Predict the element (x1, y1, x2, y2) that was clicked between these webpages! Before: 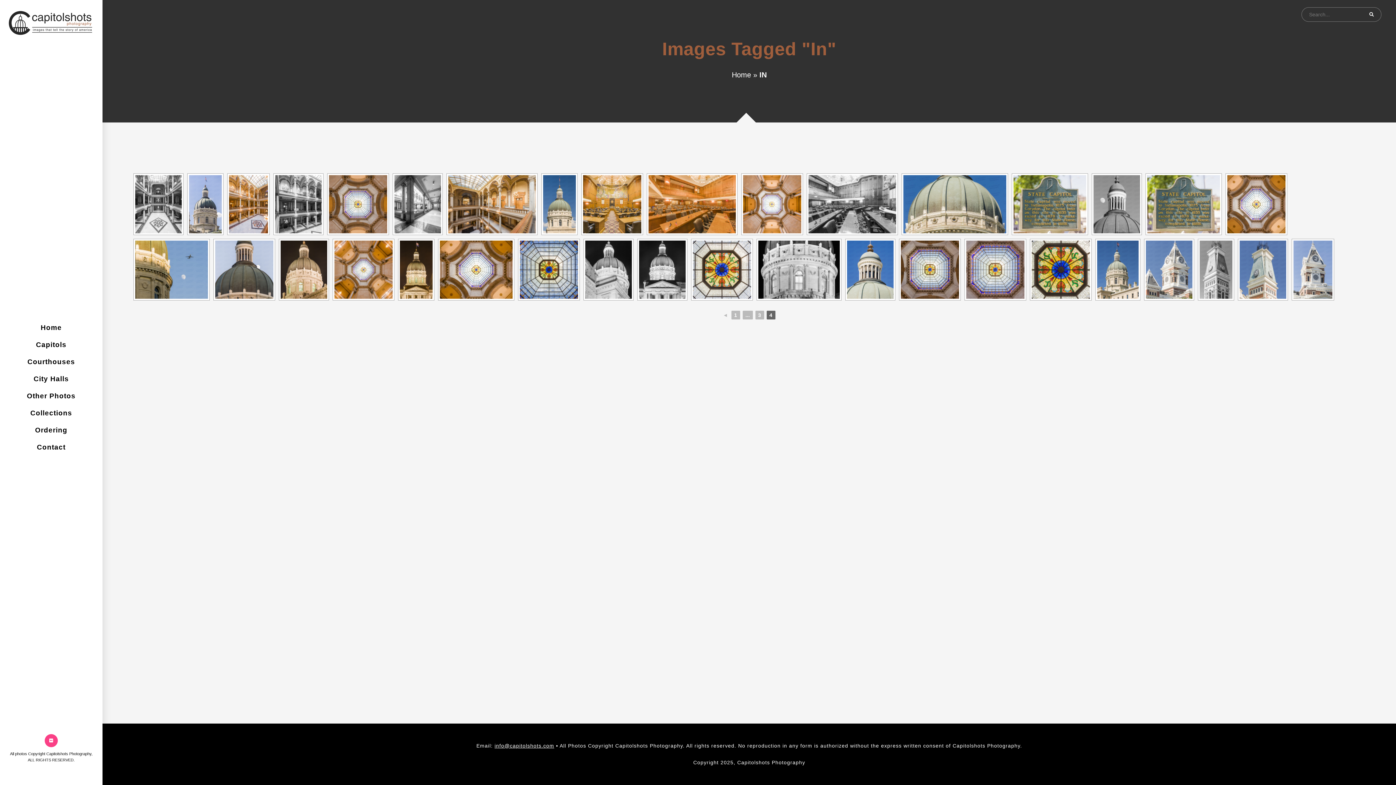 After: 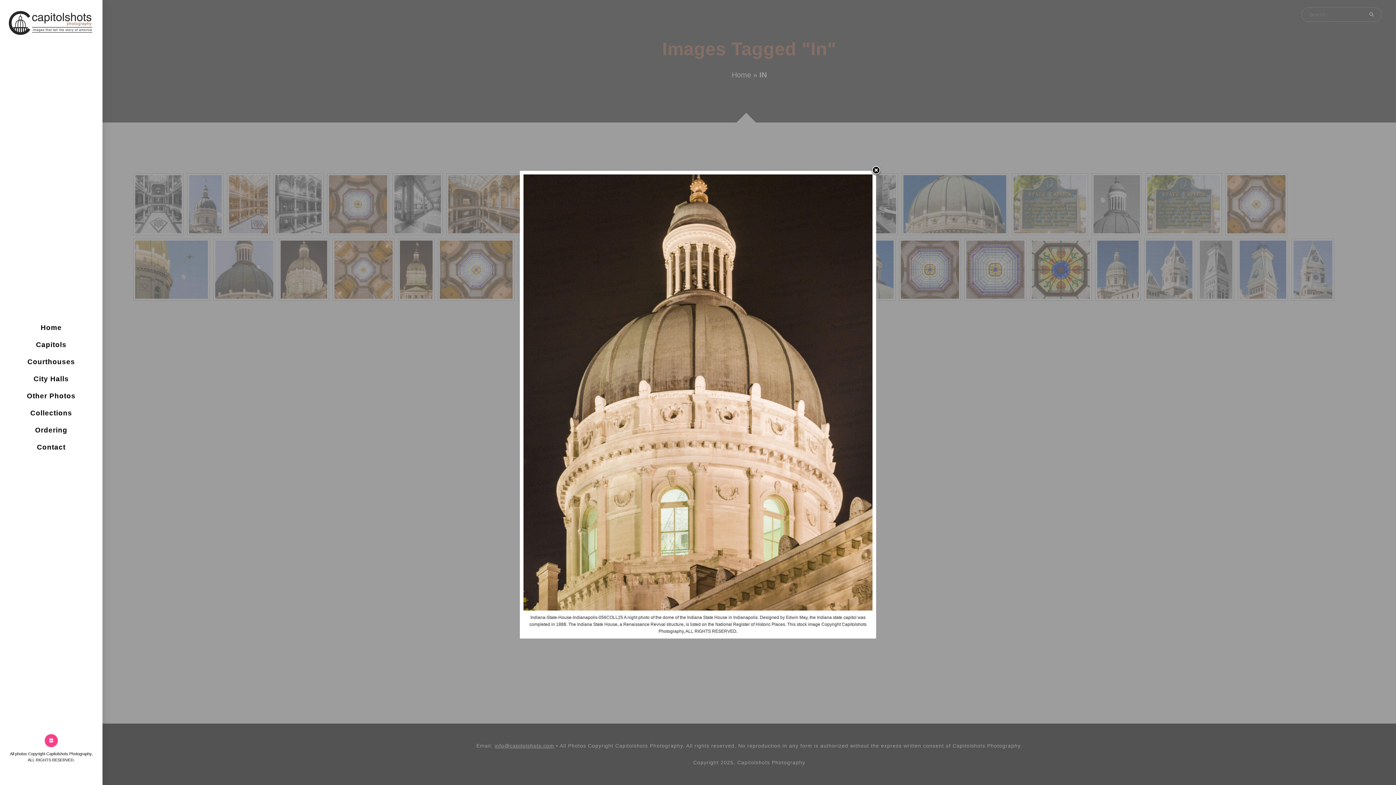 Action: bbox: (280, 240, 327, 298)